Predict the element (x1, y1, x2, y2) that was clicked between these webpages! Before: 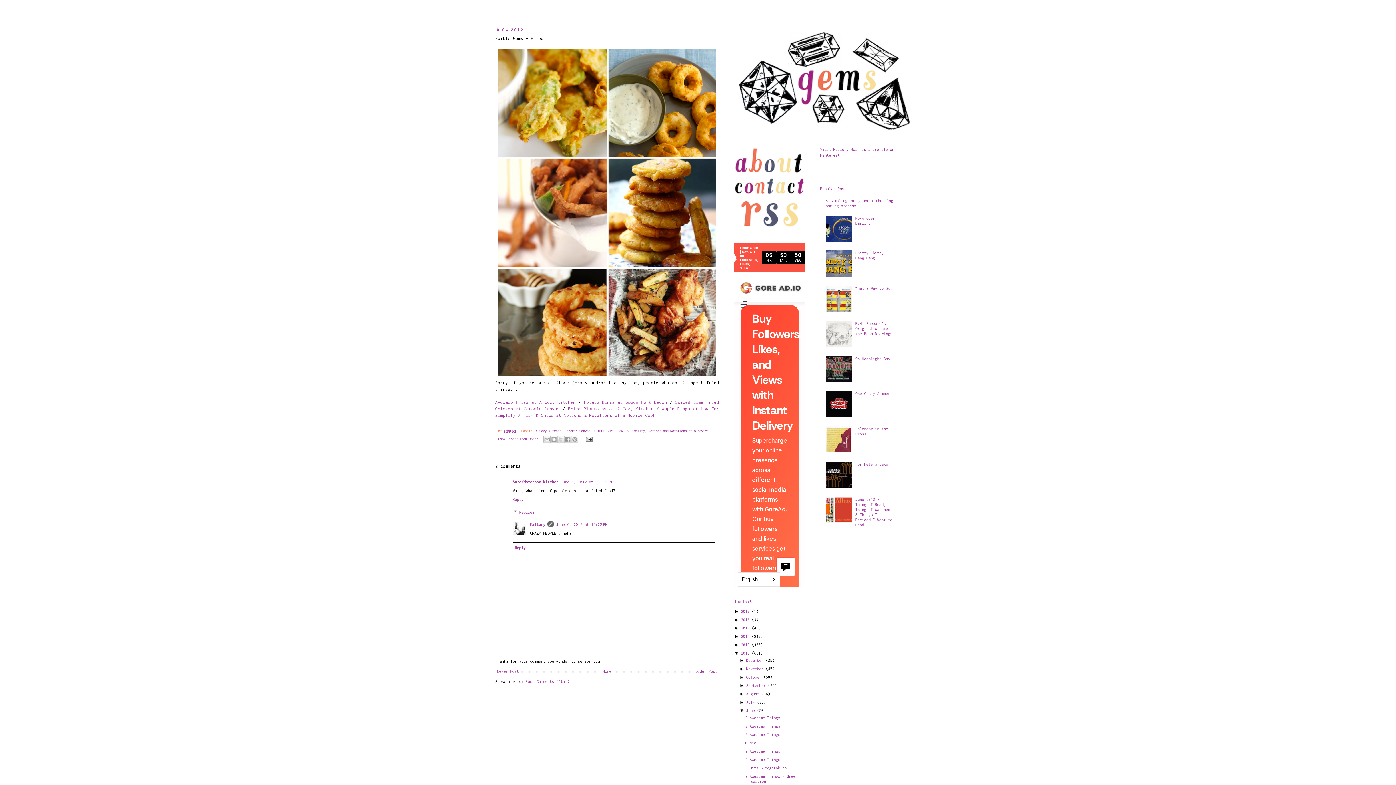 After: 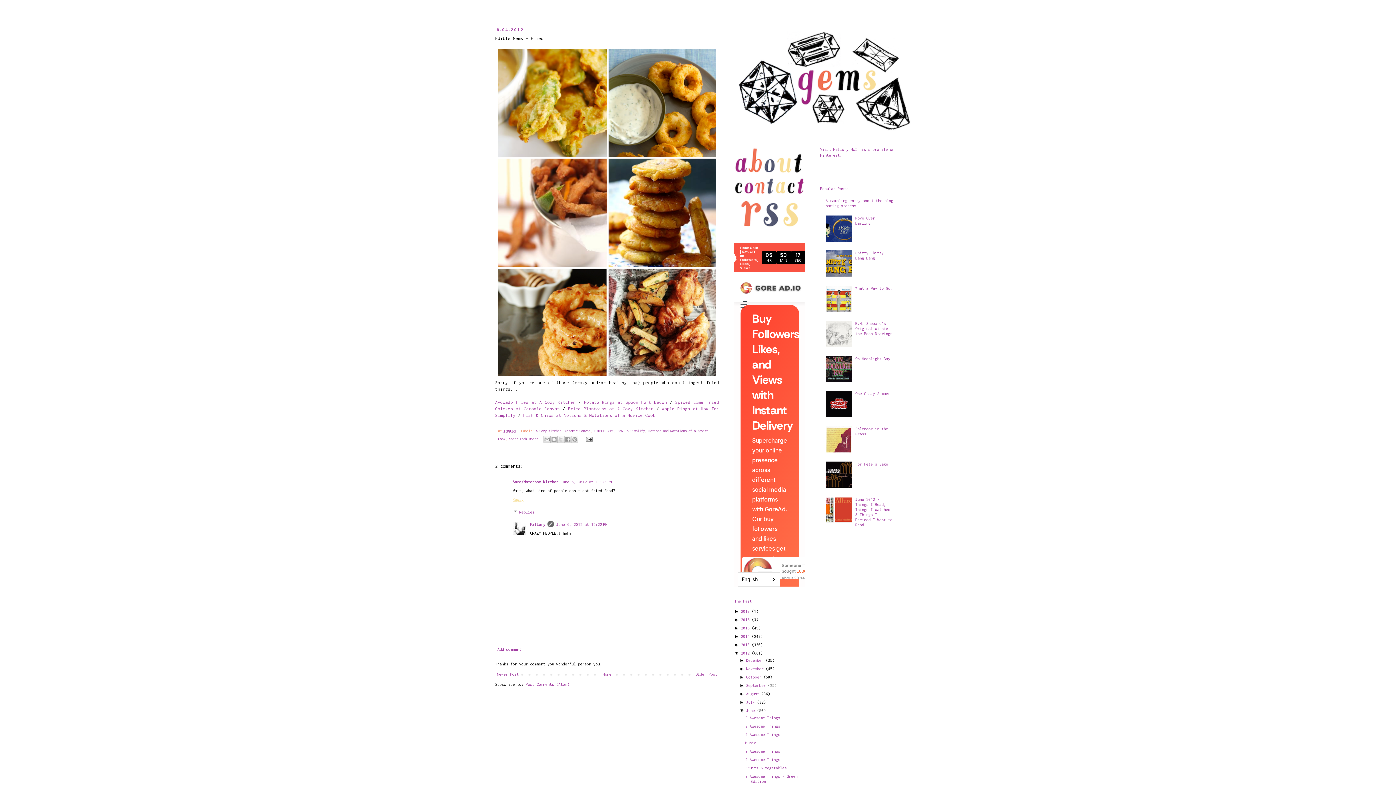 Action: bbox: (512, 495, 525, 501) label: Reply